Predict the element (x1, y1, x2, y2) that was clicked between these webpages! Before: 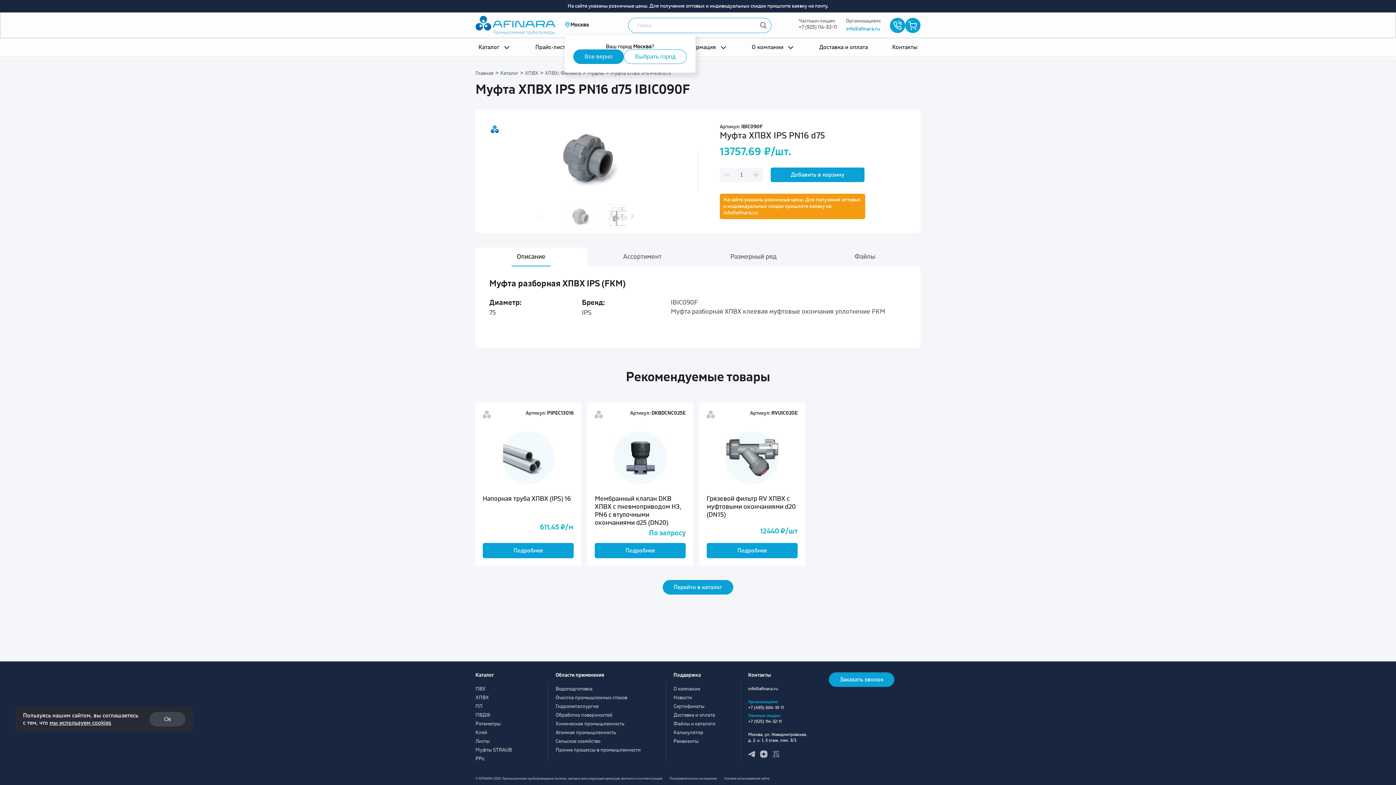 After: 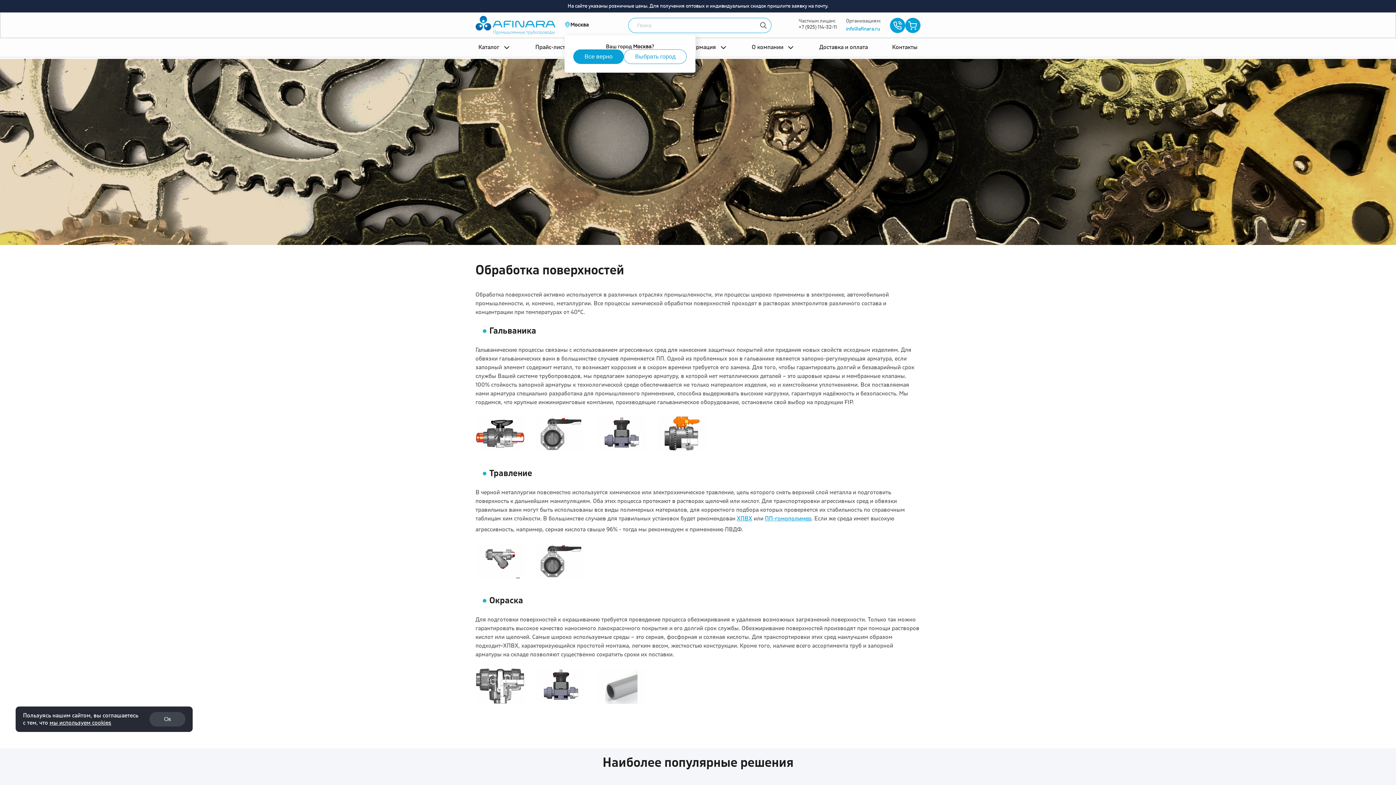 Action: bbox: (555, 713, 612, 718) label: Обработка поверхностей